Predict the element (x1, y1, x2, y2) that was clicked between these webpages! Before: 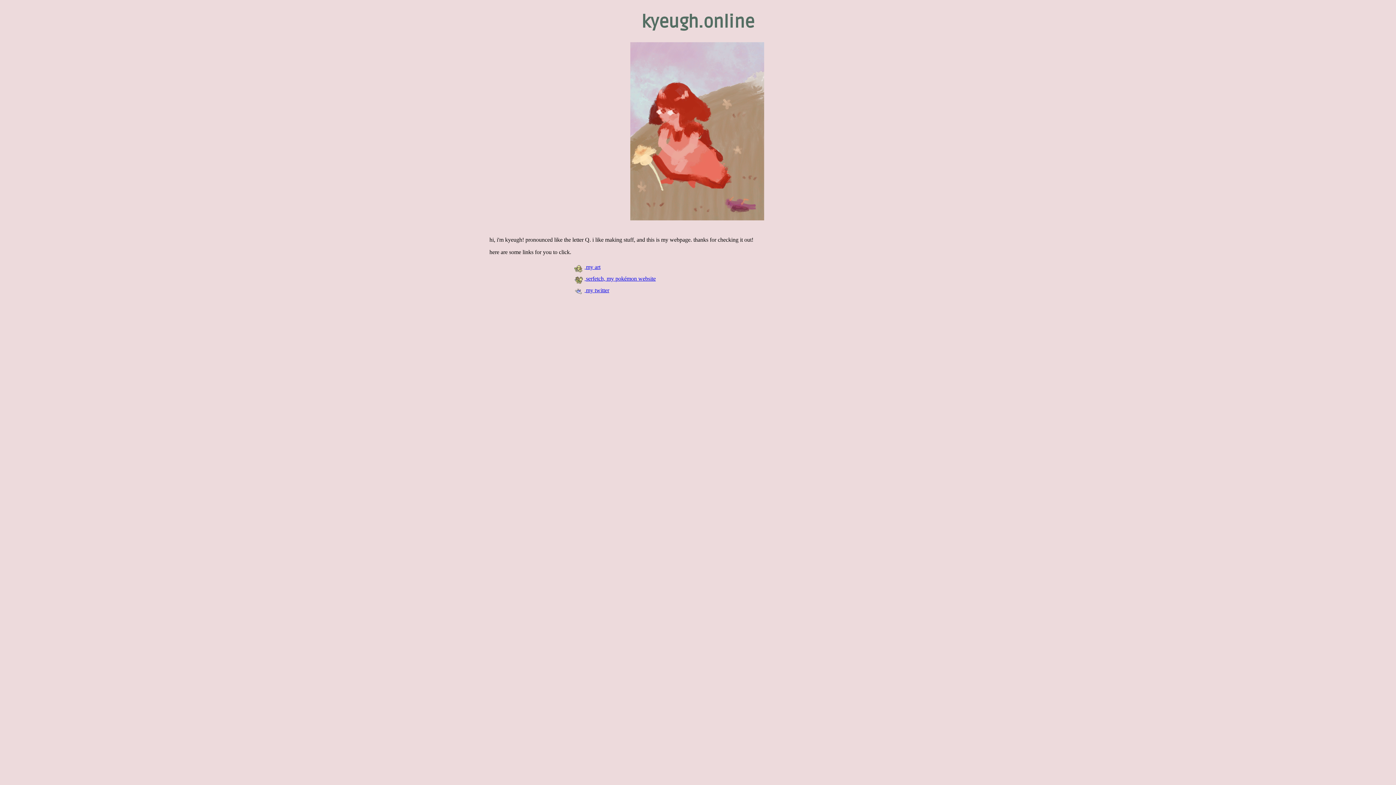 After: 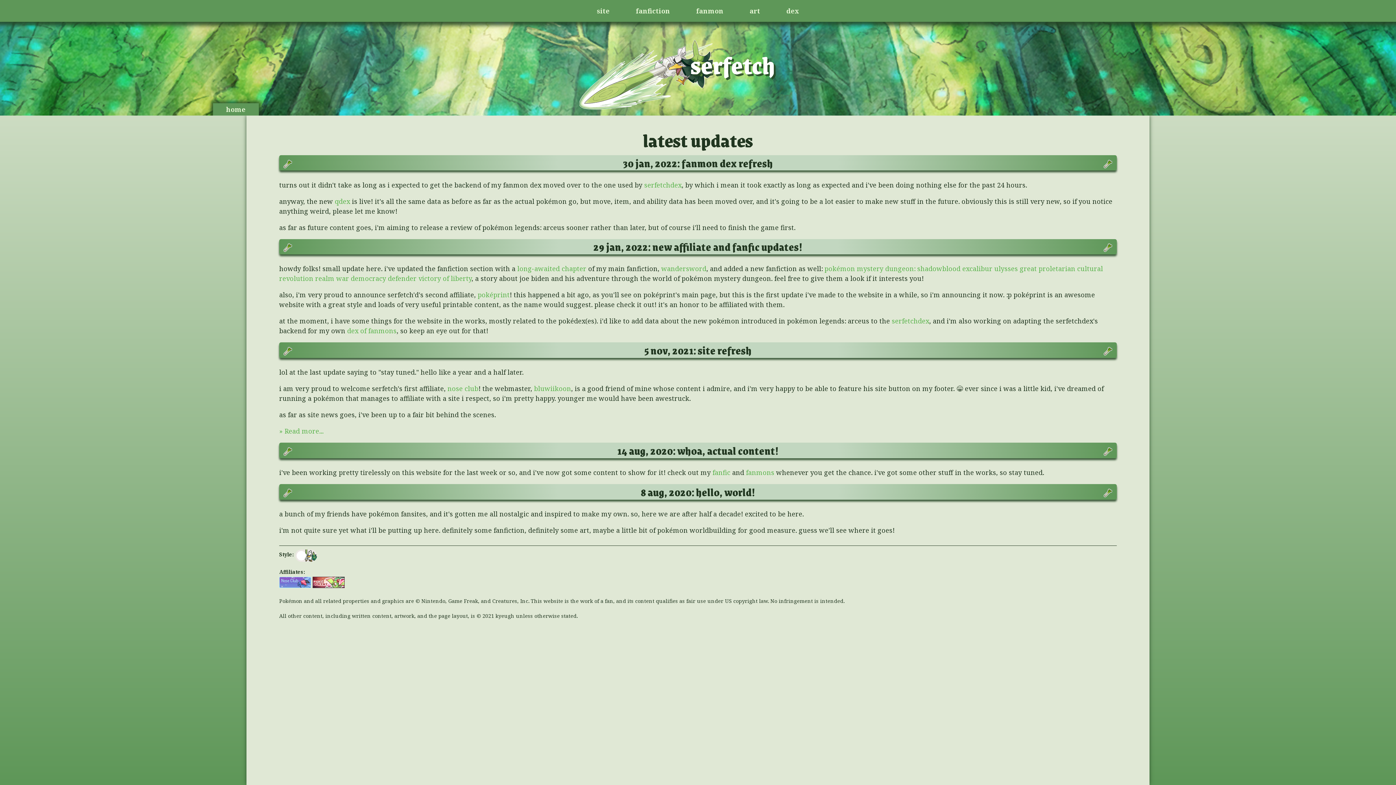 Action: bbox: (573, 272, 655, 284) label:  serfetch, my pokémon website